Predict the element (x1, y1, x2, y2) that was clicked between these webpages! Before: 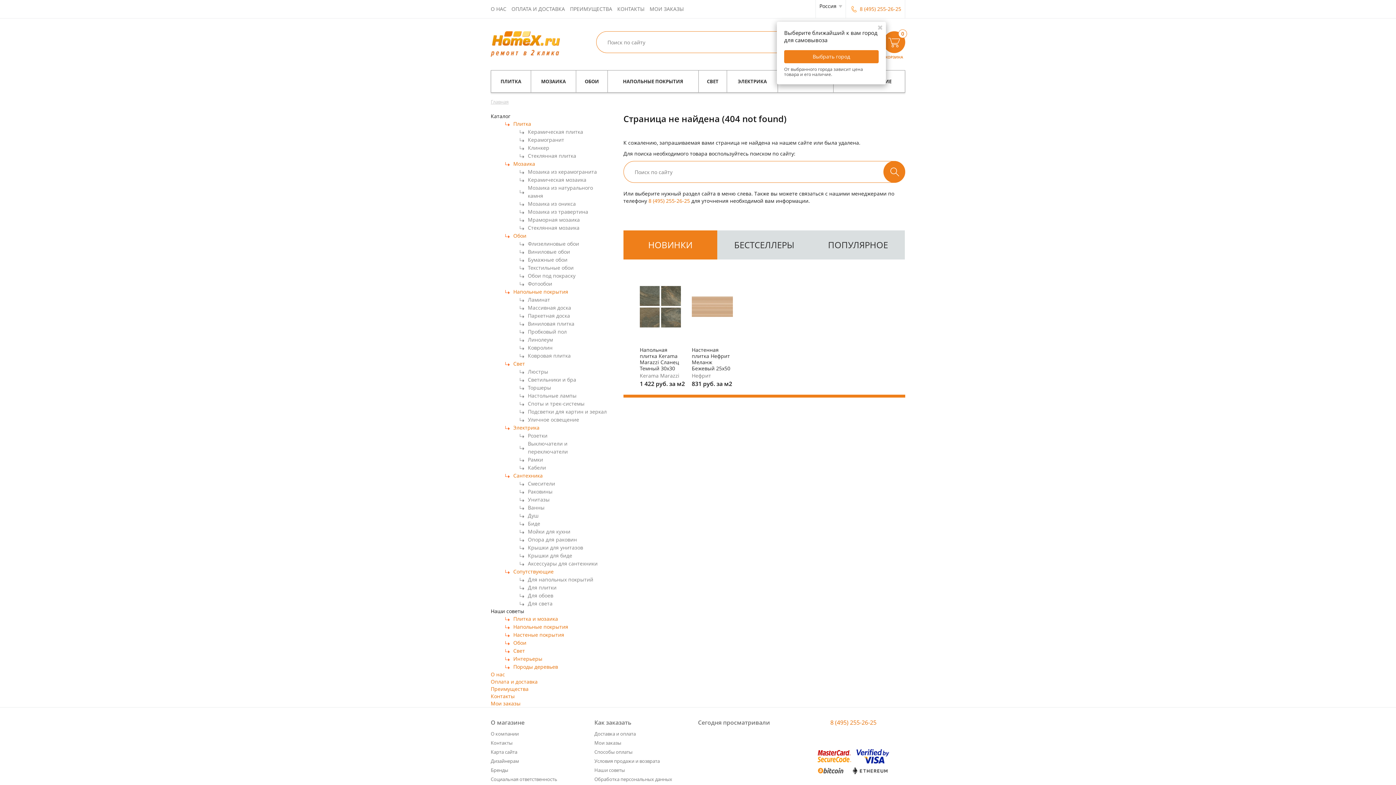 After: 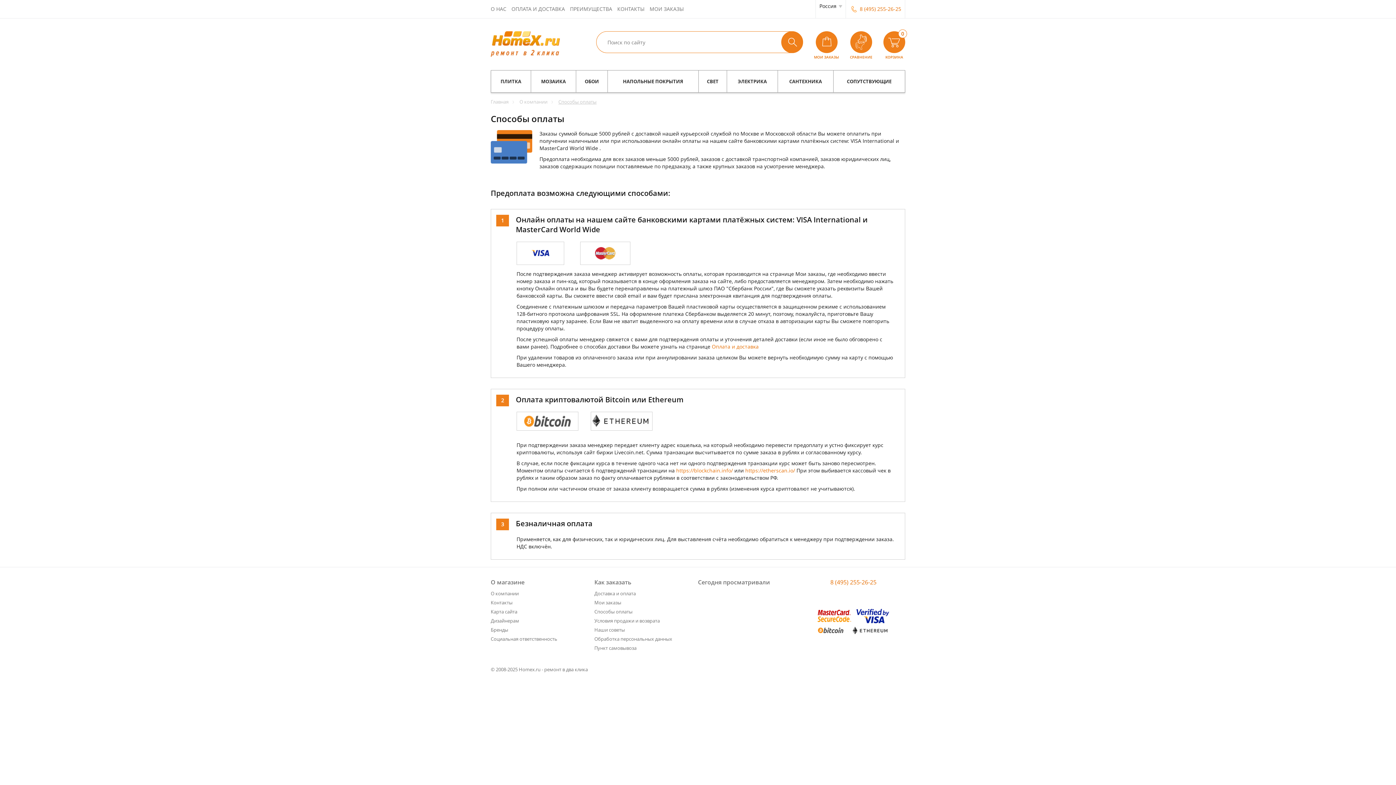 Action: label: Способы оплаты bbox: (594, 748, 698, 756)